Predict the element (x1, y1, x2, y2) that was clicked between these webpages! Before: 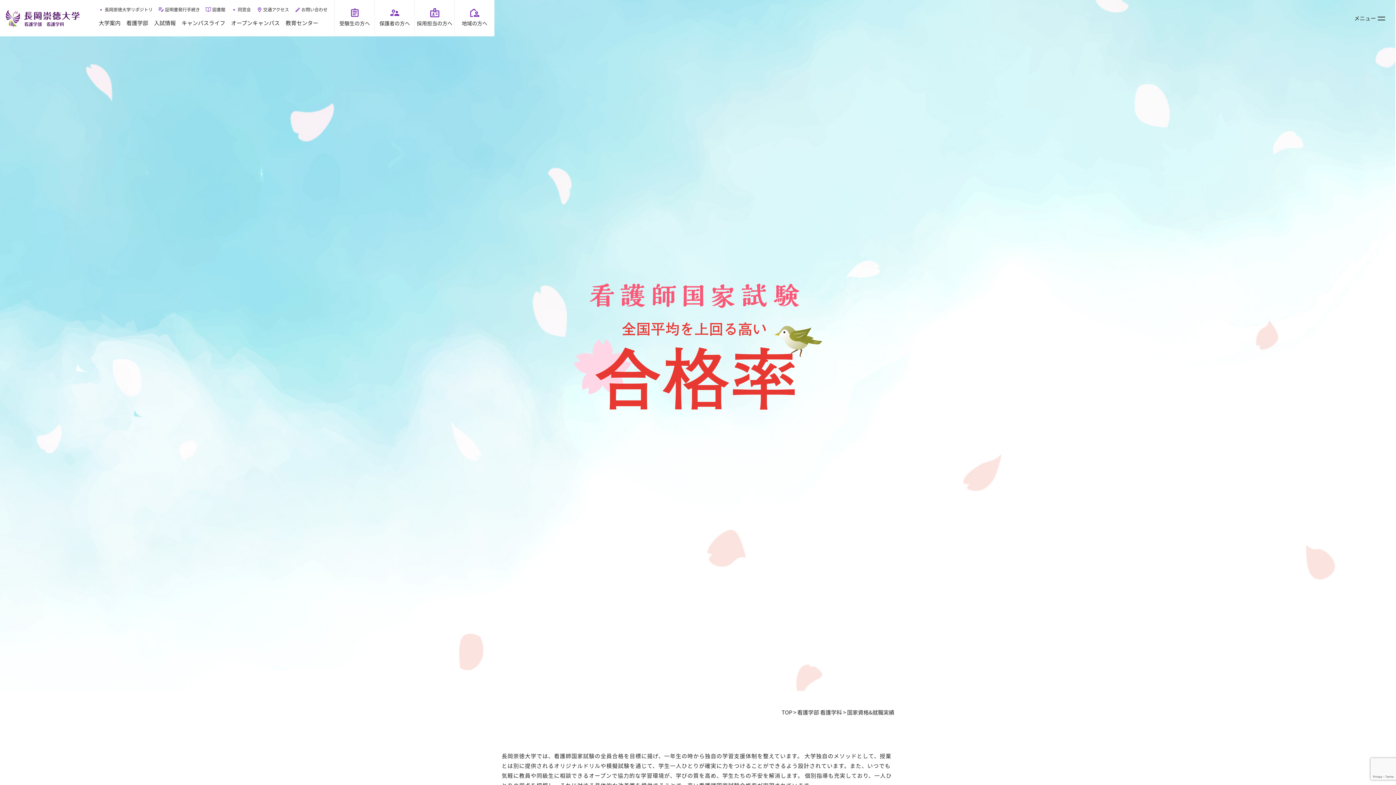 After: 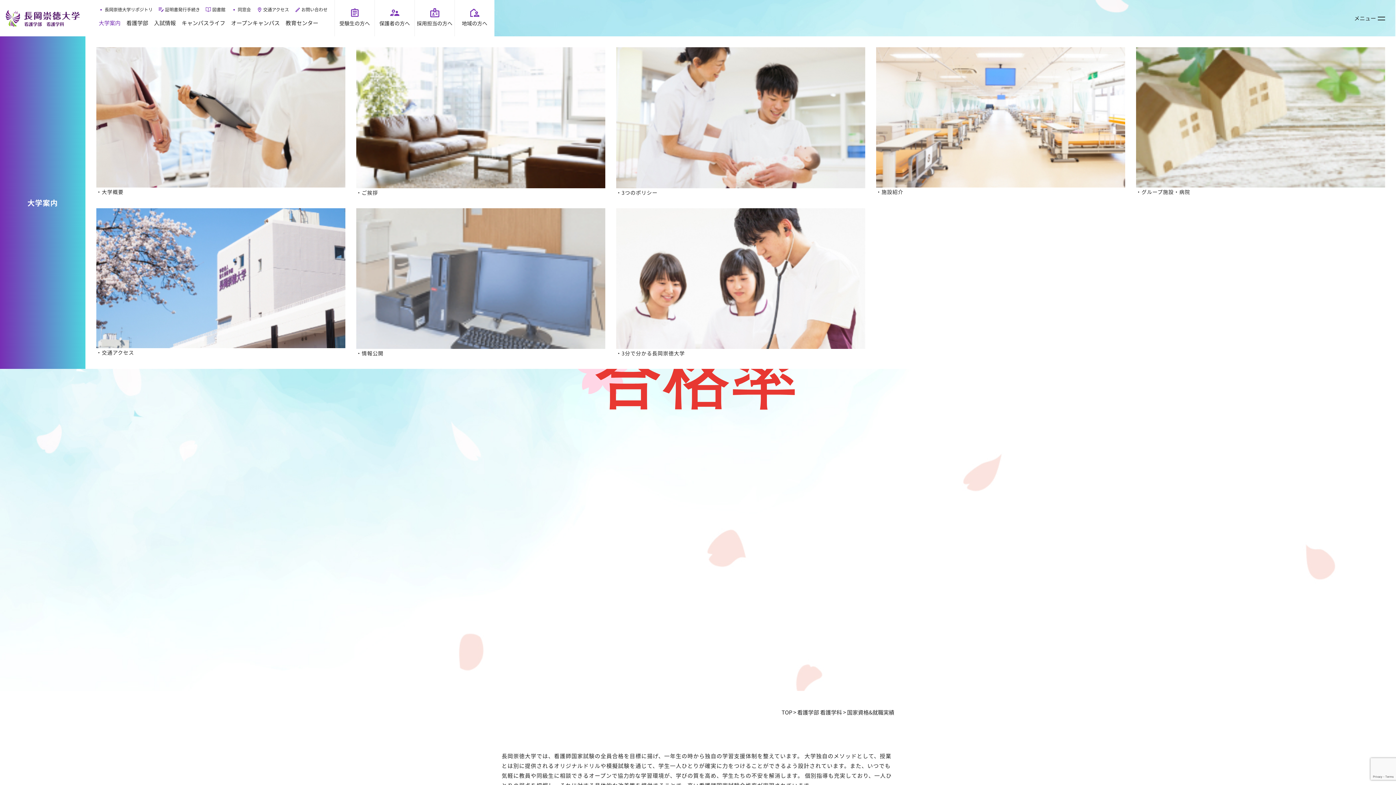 Action: label: 大学案内 bbox: (98, 0, 120, 36)